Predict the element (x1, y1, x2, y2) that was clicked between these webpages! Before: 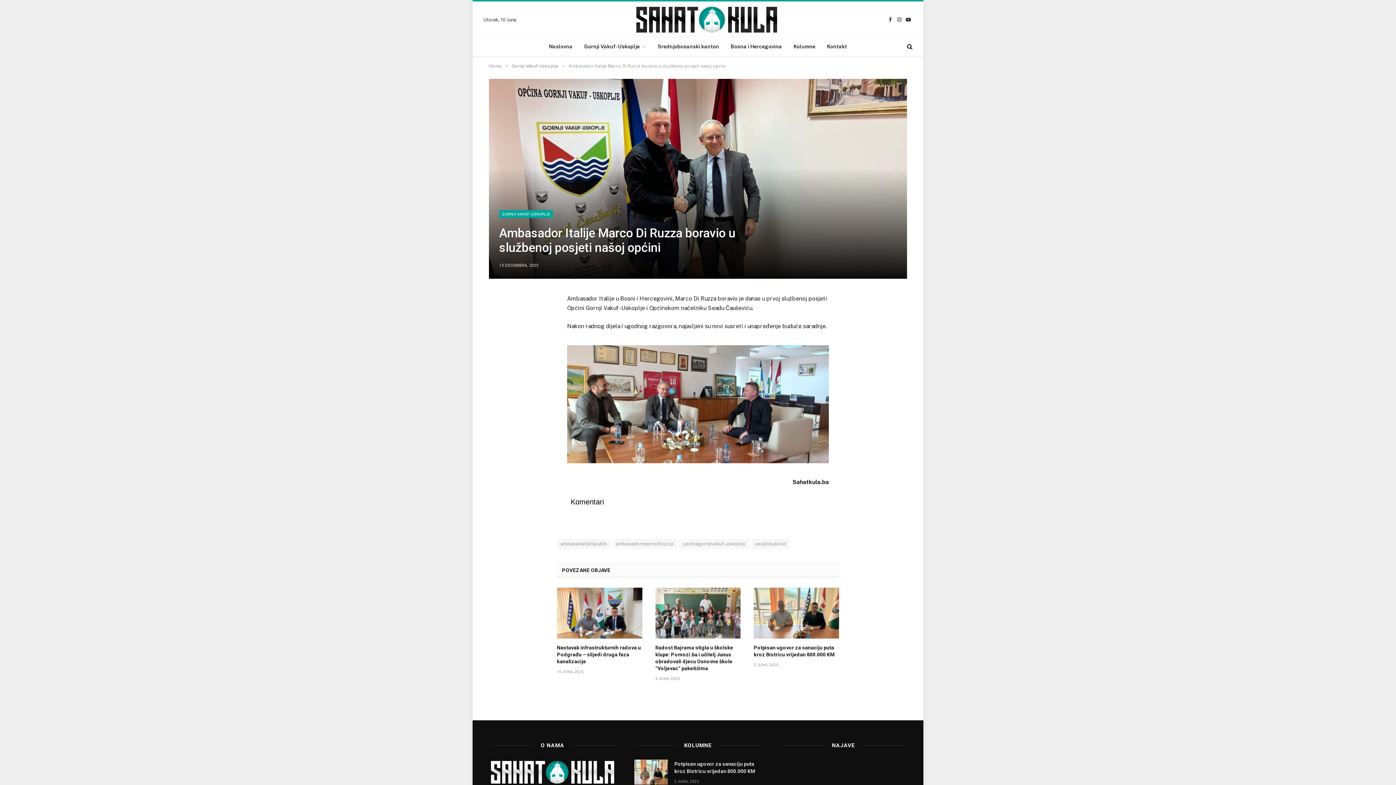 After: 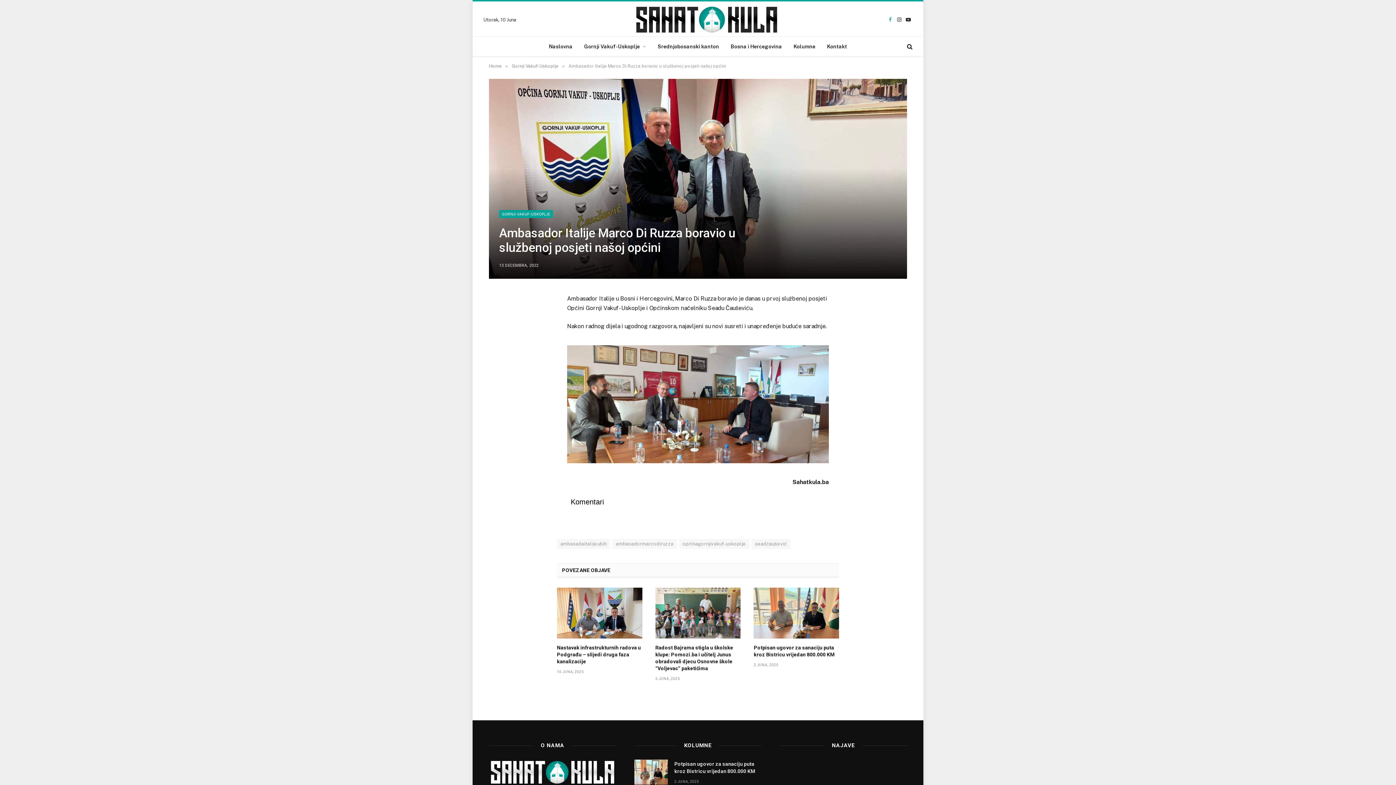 Action: label: Facebook bbox: (886, 11, 894, 27)